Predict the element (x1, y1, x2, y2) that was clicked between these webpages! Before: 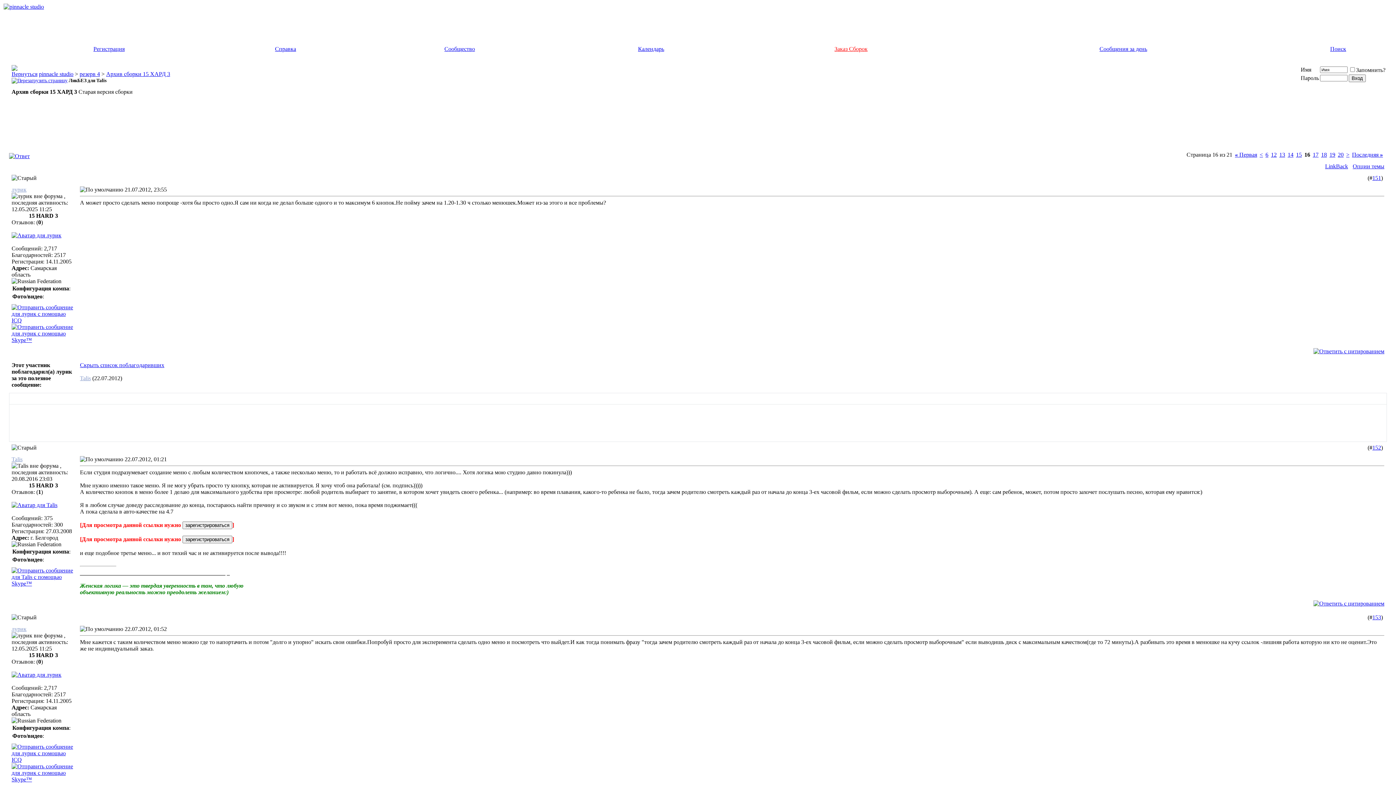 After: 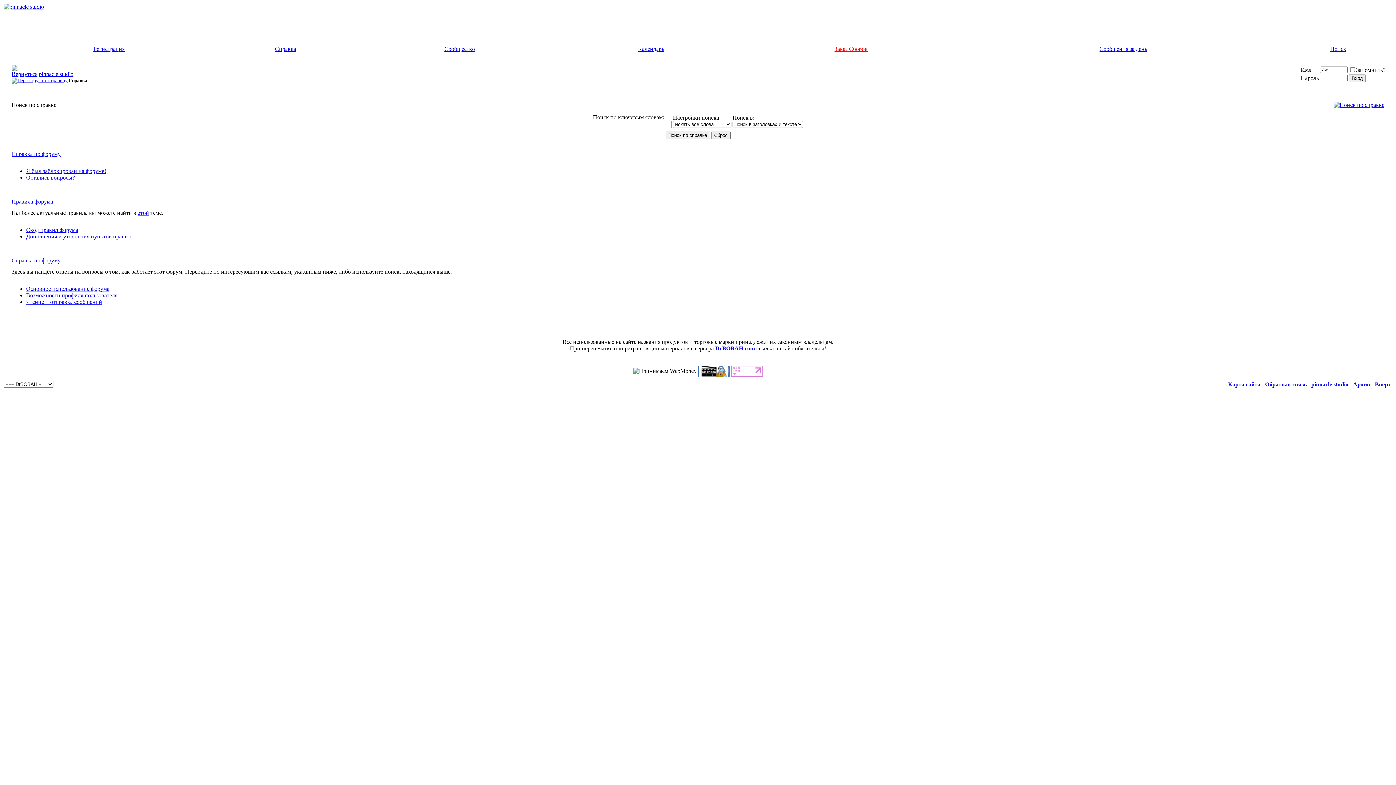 Action: label: Справка bbox: (275, 45, 296, 52)